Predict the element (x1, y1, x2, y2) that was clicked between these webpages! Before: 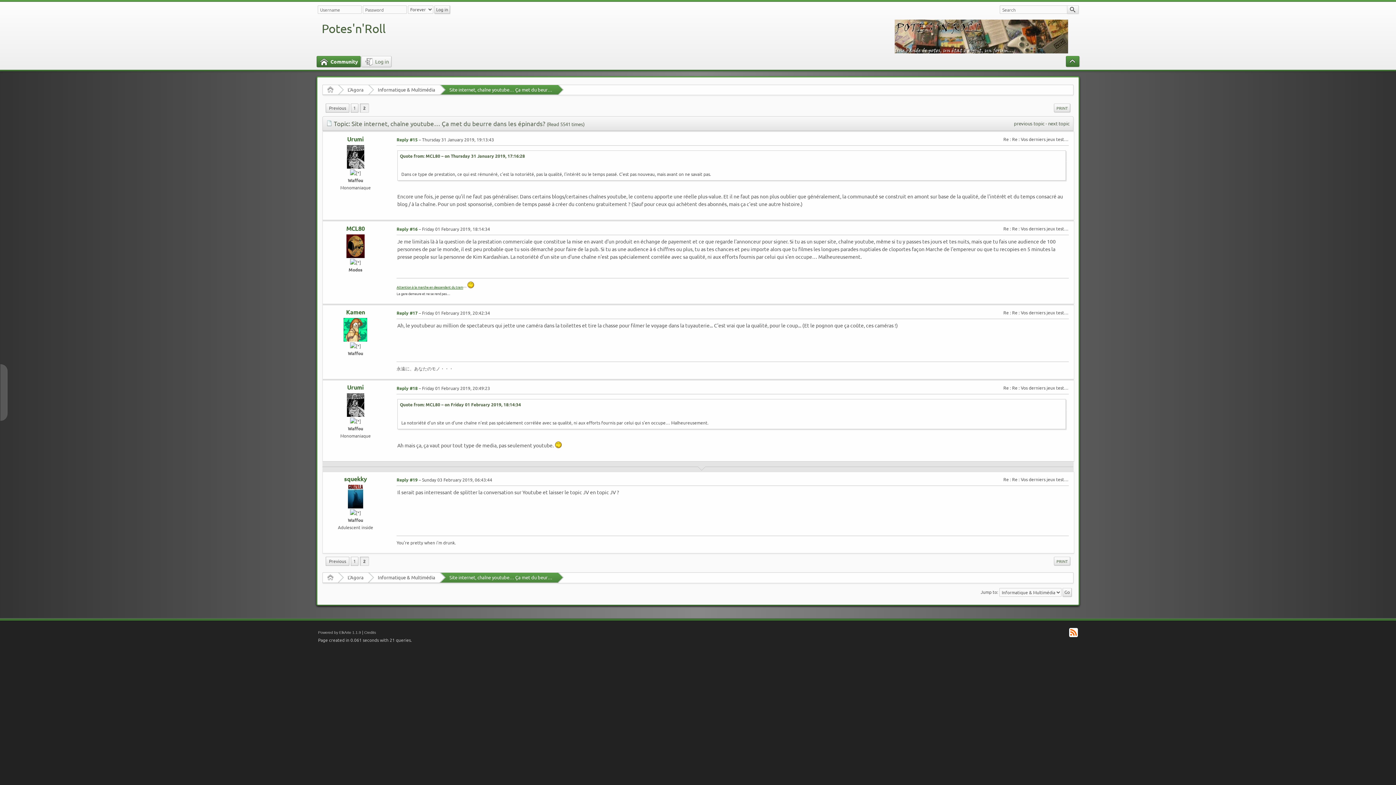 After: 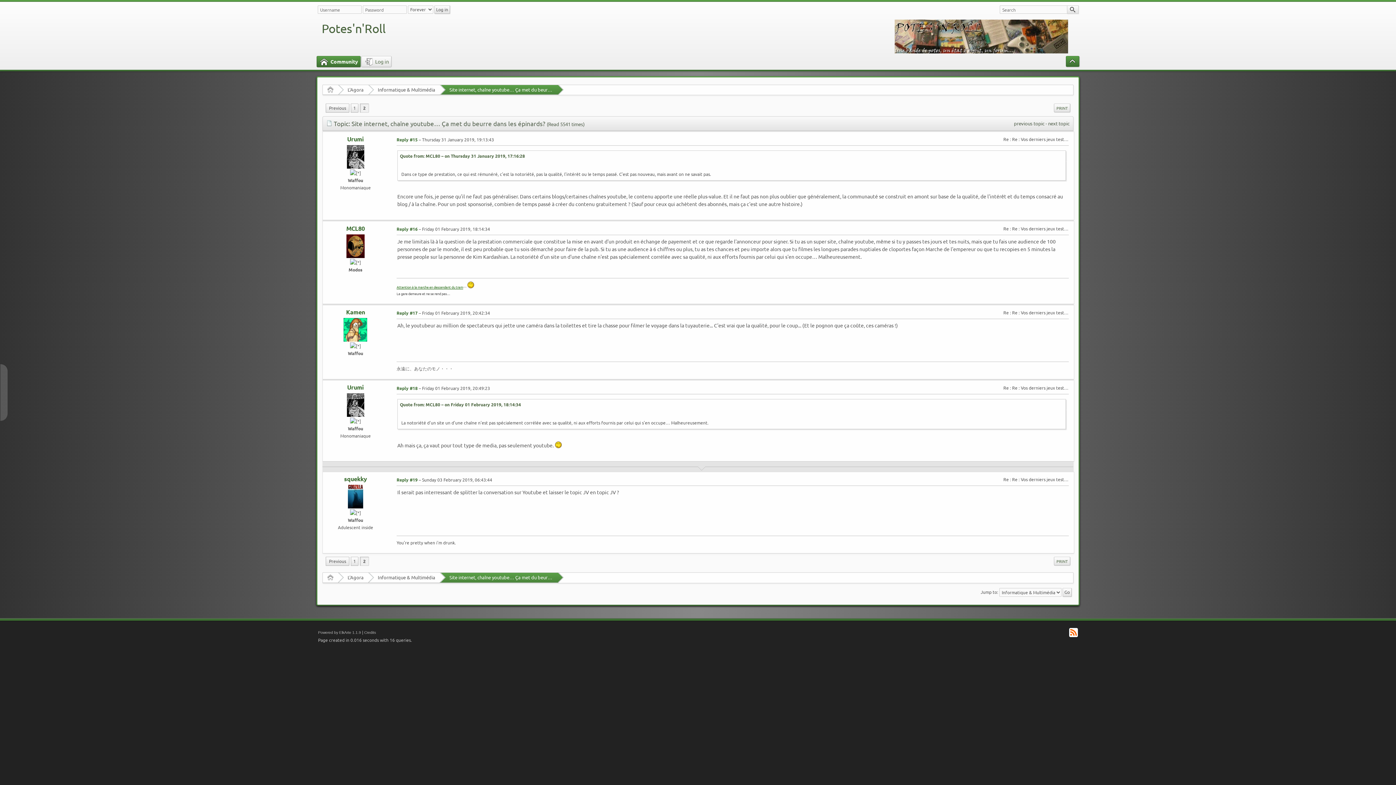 Action: label: Reply #19 bbox: (396, 477, 417, 482)